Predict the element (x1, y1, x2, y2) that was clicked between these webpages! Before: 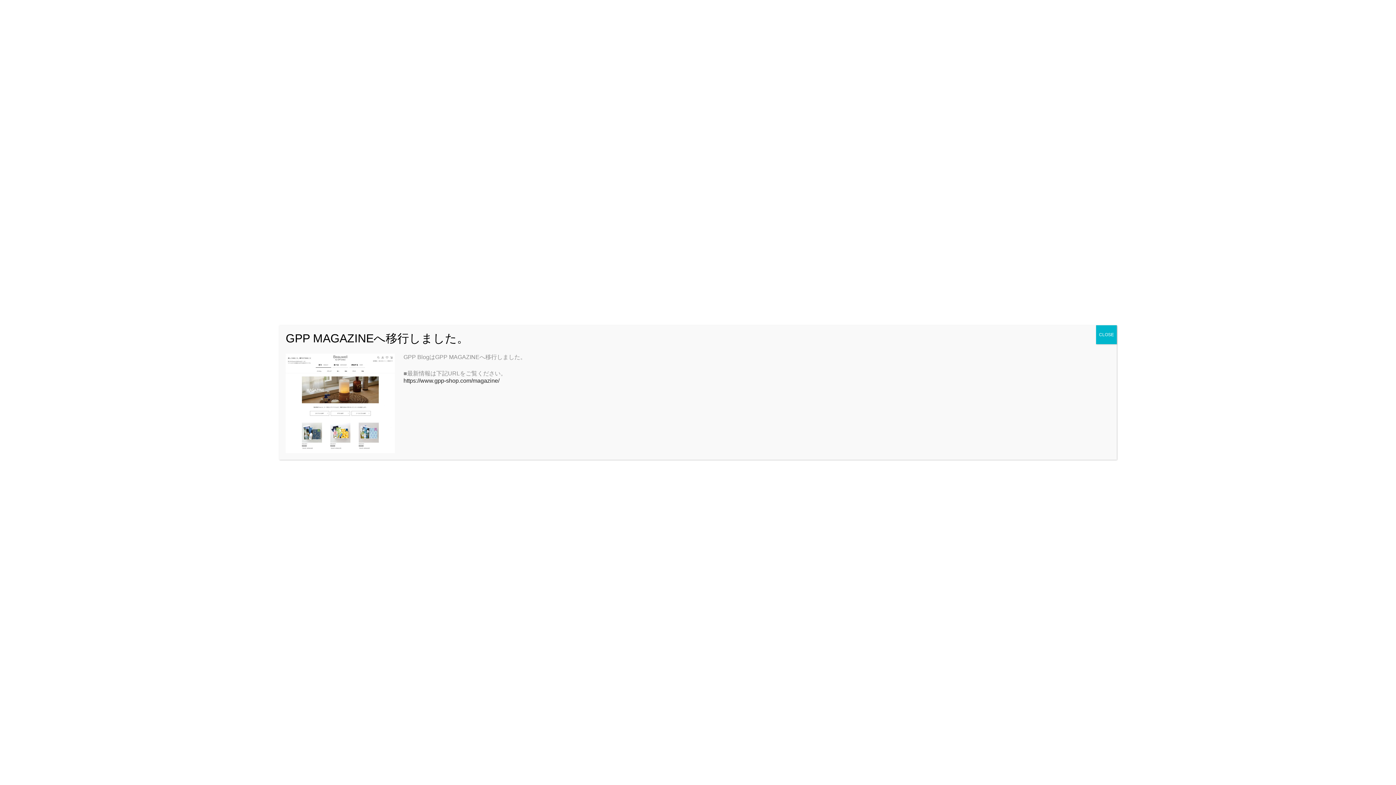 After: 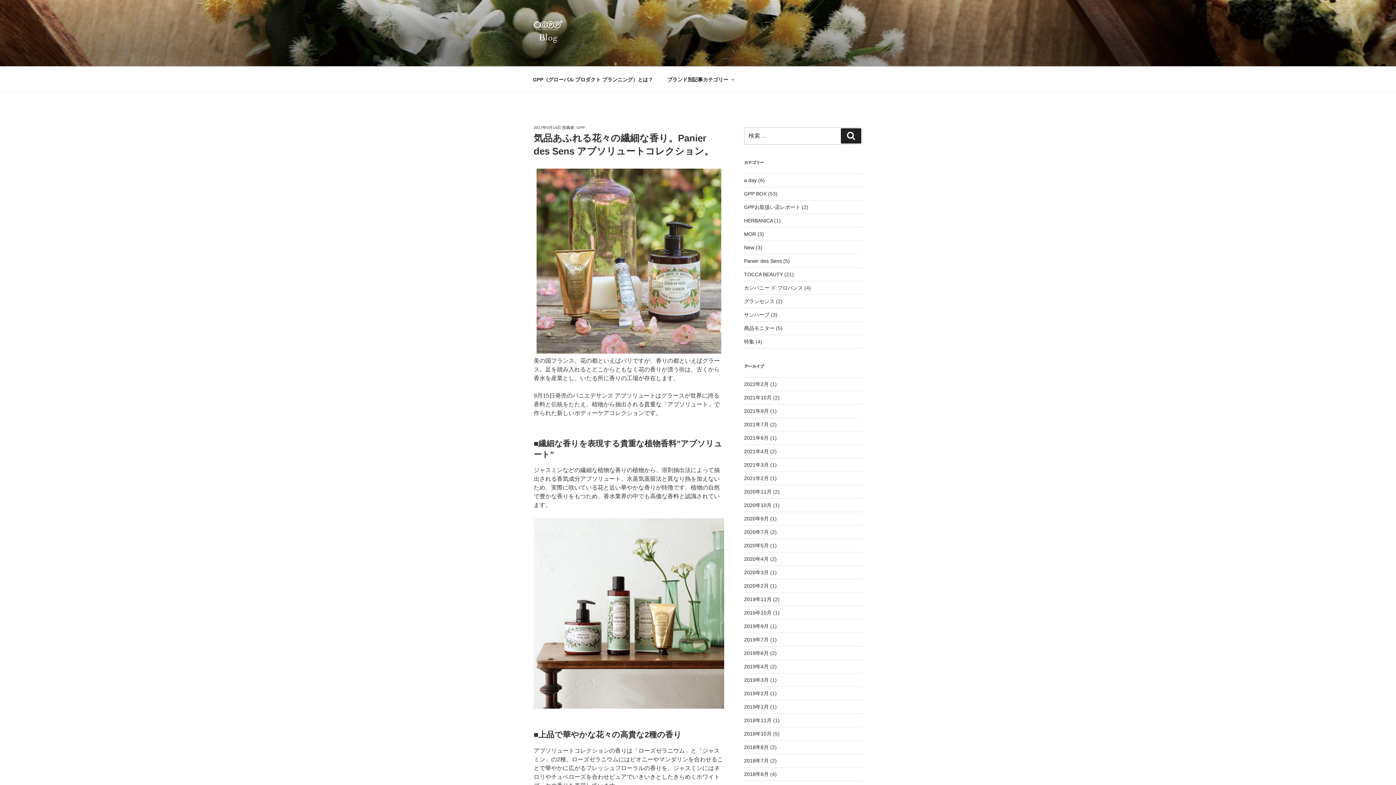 Action: label: Close bbox: (1096, 325, 1117, 344)